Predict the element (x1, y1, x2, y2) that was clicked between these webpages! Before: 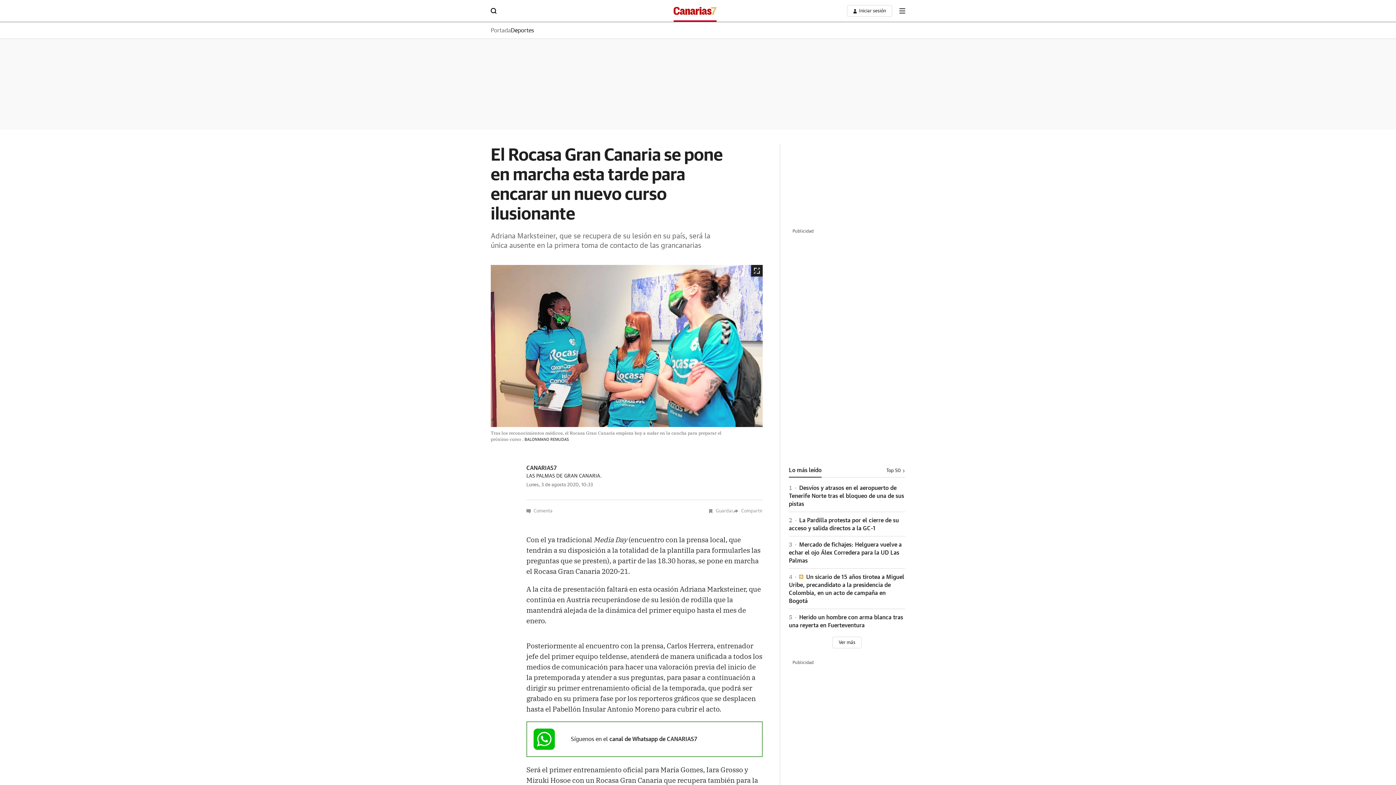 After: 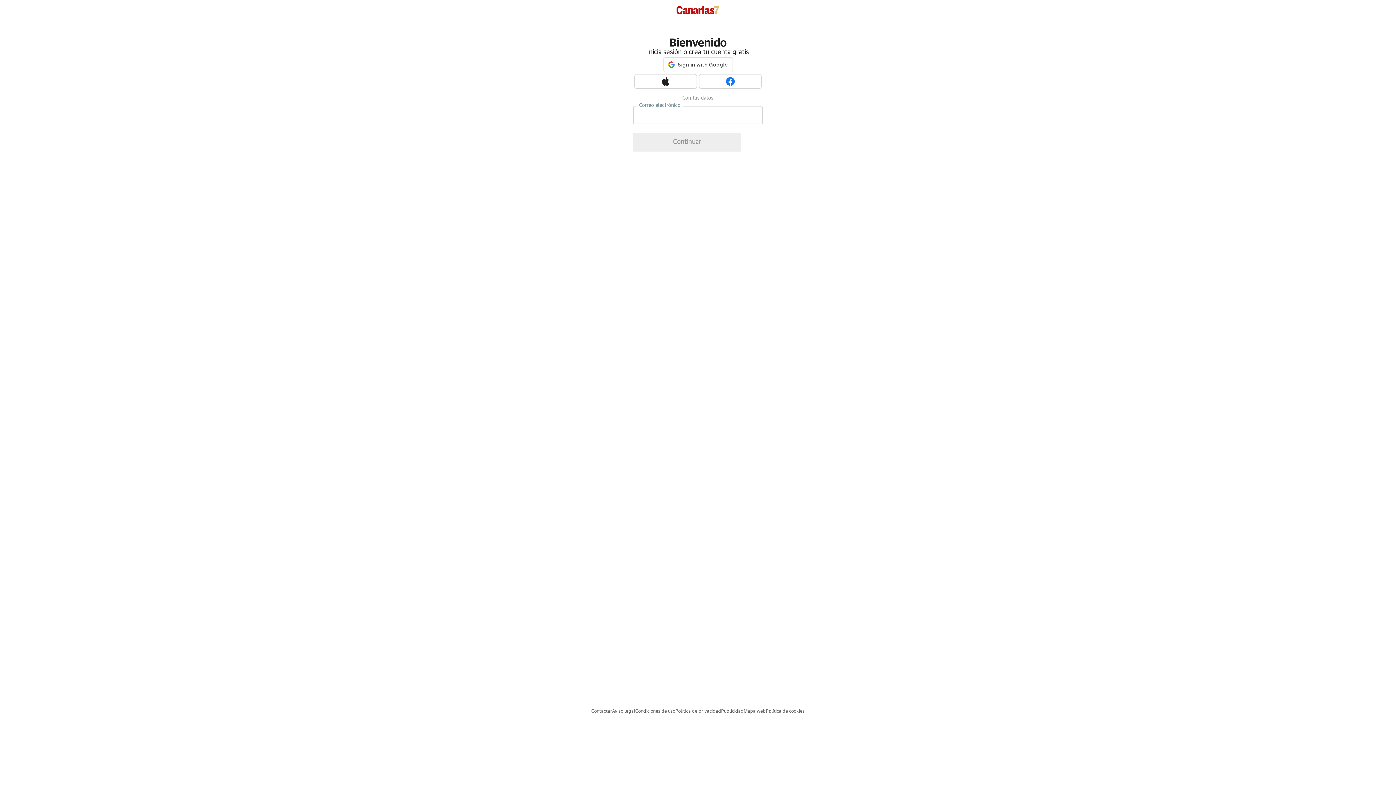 Action: bbox: (847, 5, 892, 16) label: boton-area-usuario